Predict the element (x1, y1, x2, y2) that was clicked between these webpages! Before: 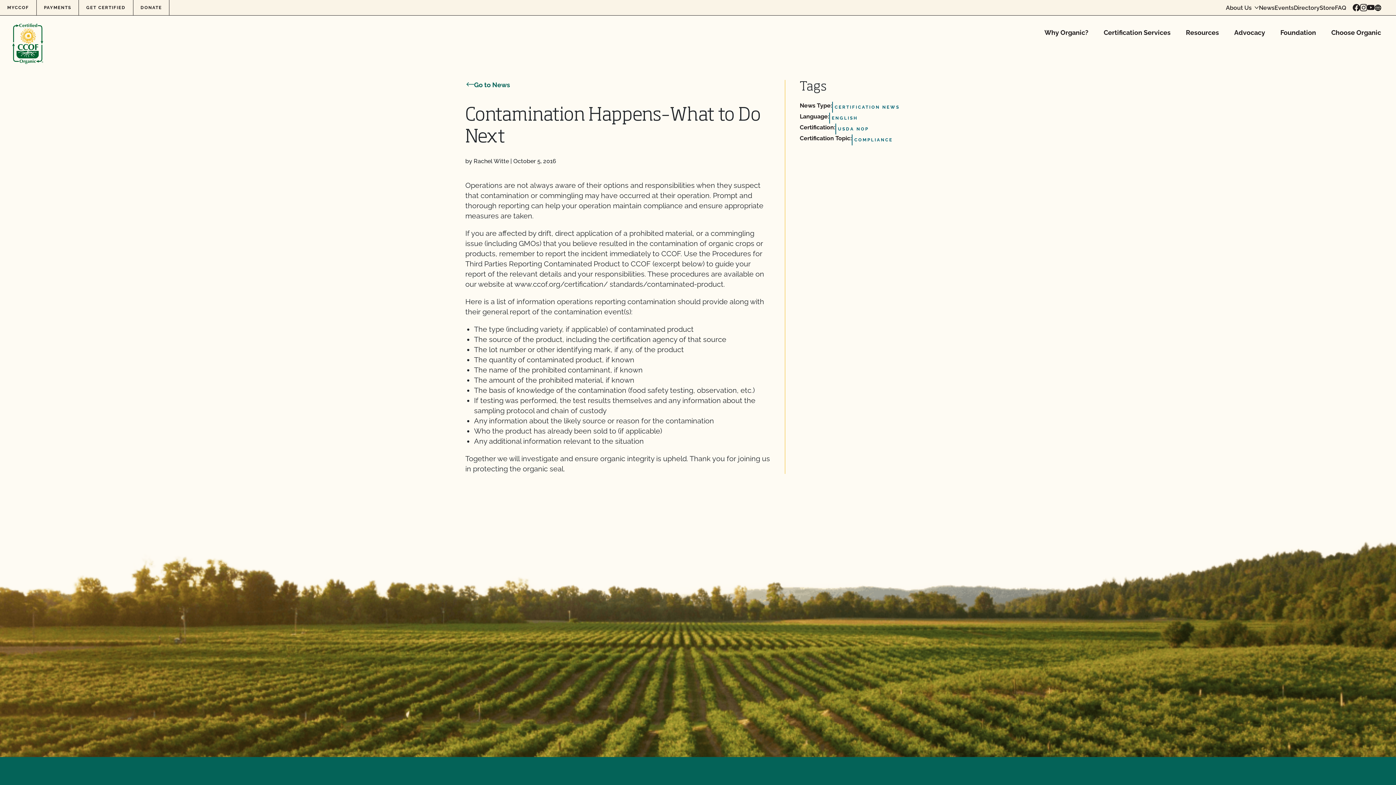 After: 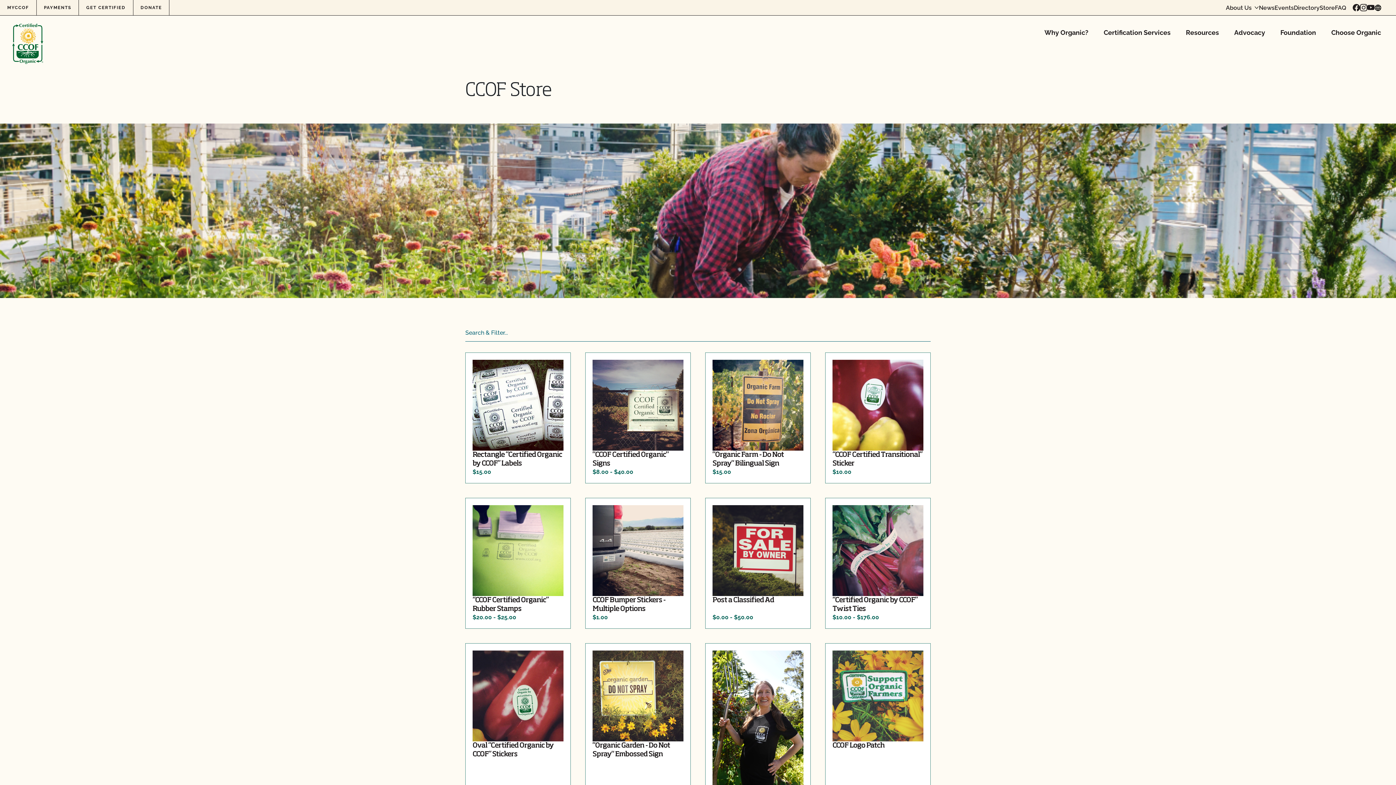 Action: label: Store bbox: (1320, 4, 1335, 10)